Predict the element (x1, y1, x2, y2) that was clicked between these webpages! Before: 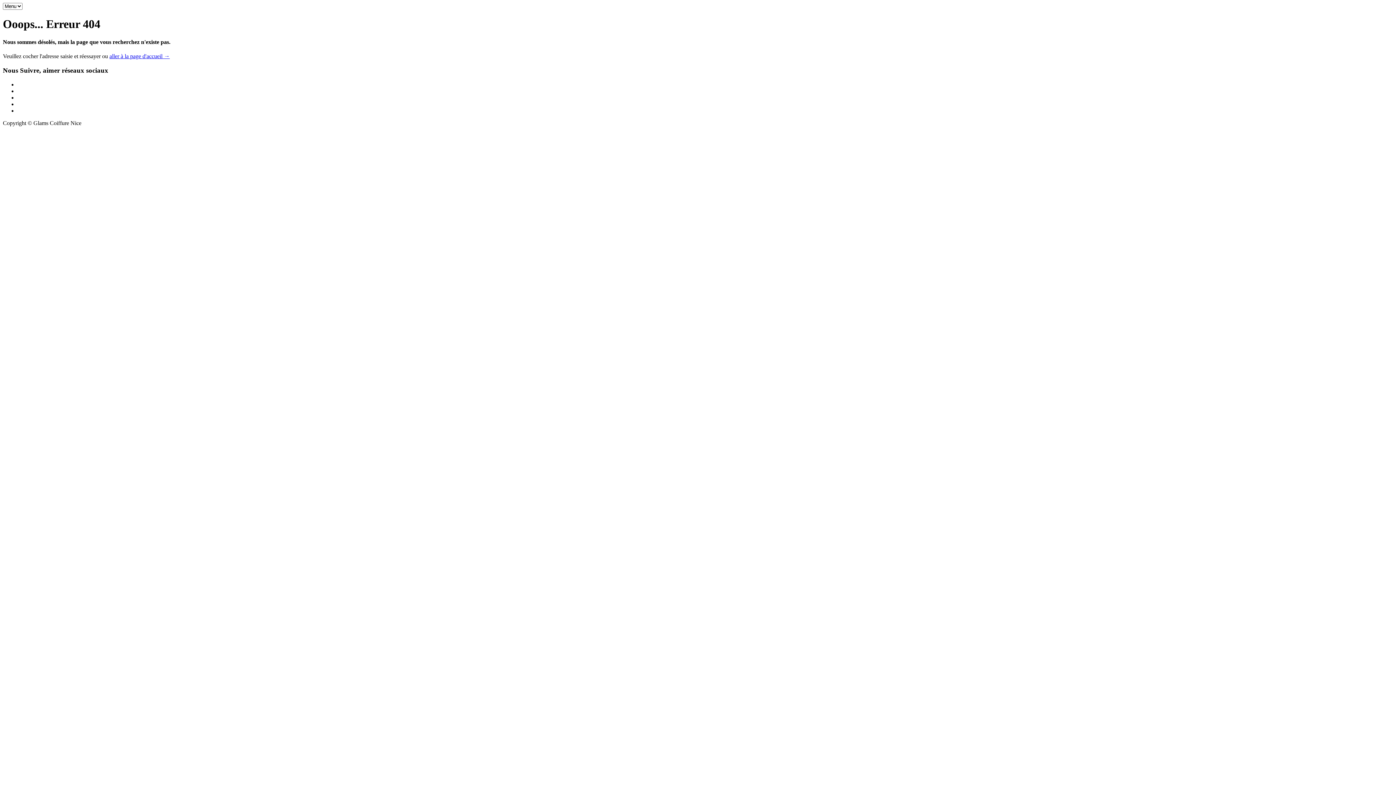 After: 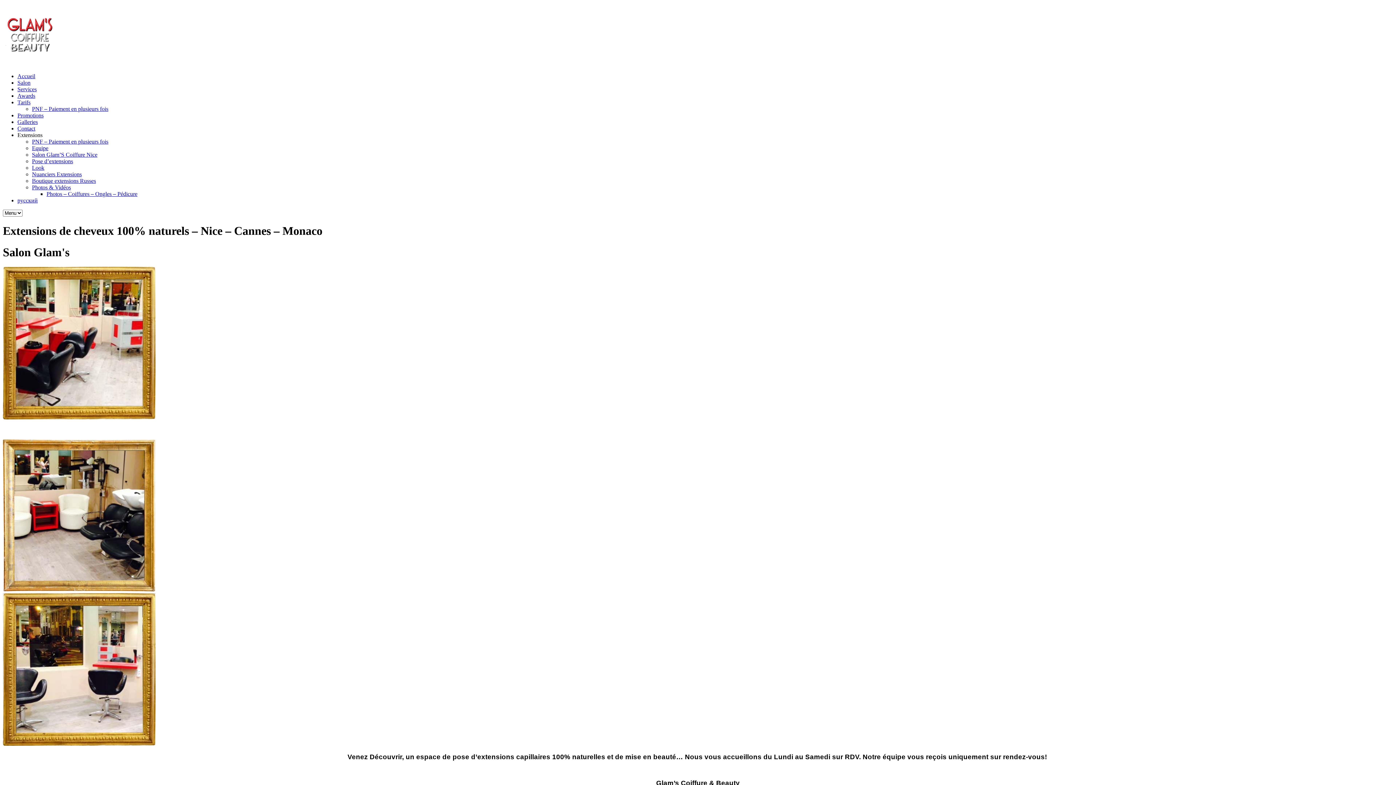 Action: bbox: (109, 53, 169, 59) label: aller à la page d'accueil →